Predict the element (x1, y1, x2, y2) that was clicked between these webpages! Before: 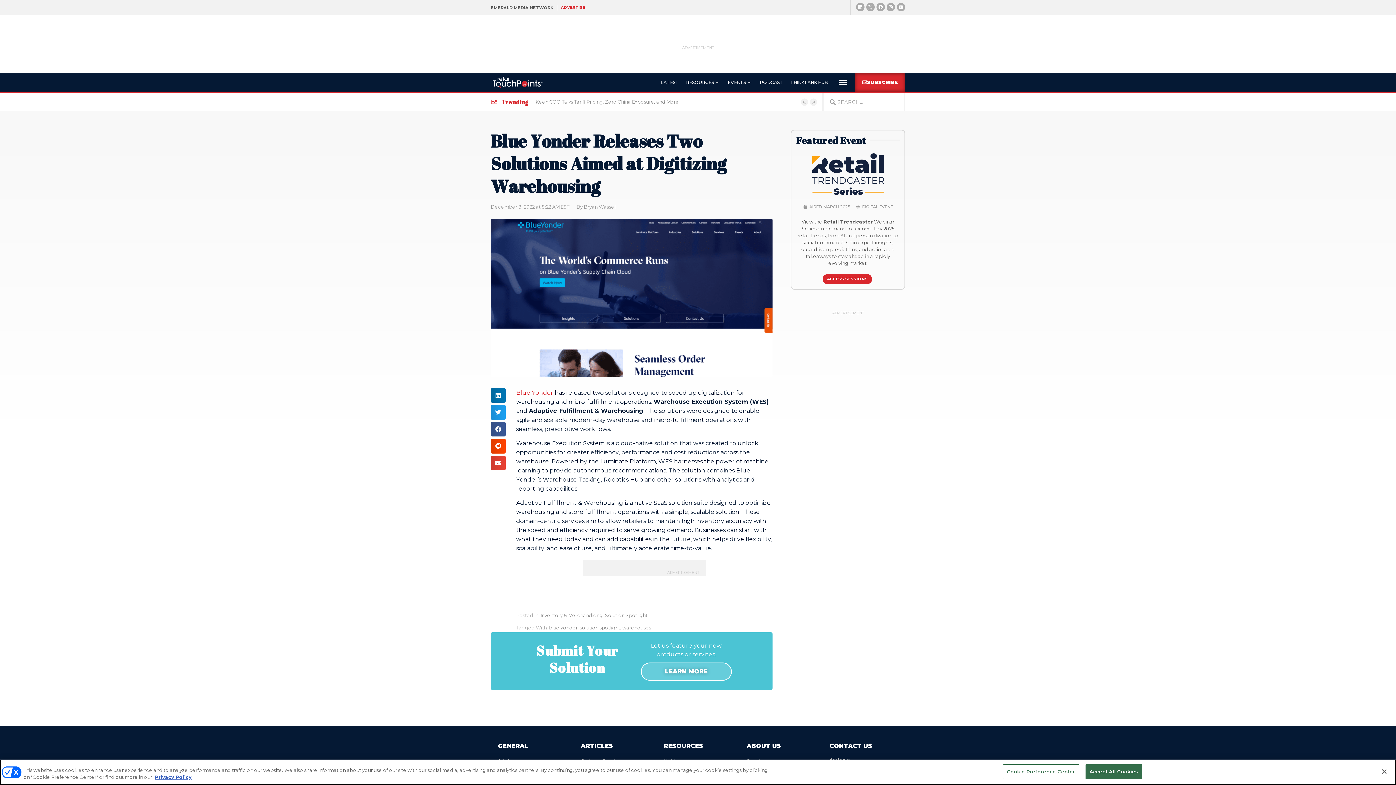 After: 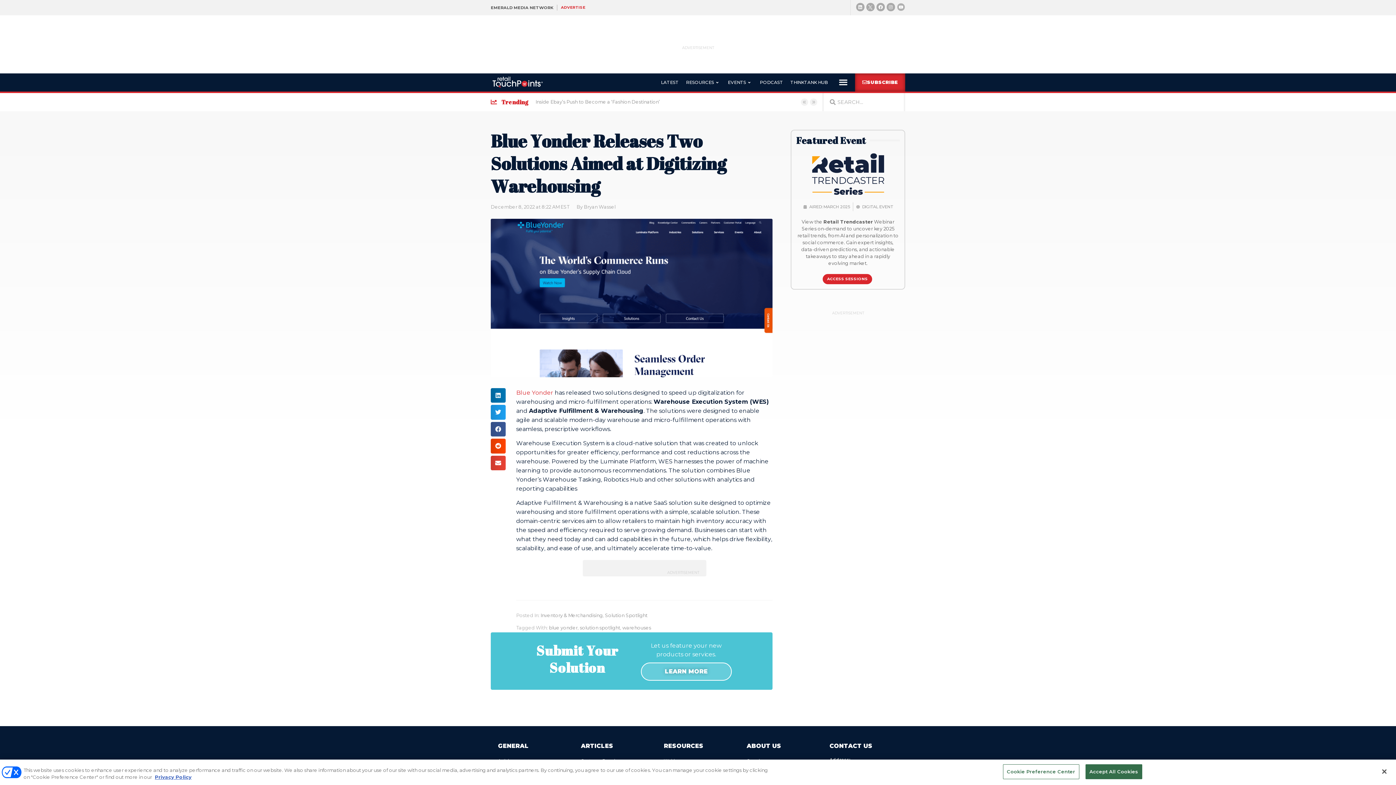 Action: bbox: (897, 2, 905, 11) label: Youtube